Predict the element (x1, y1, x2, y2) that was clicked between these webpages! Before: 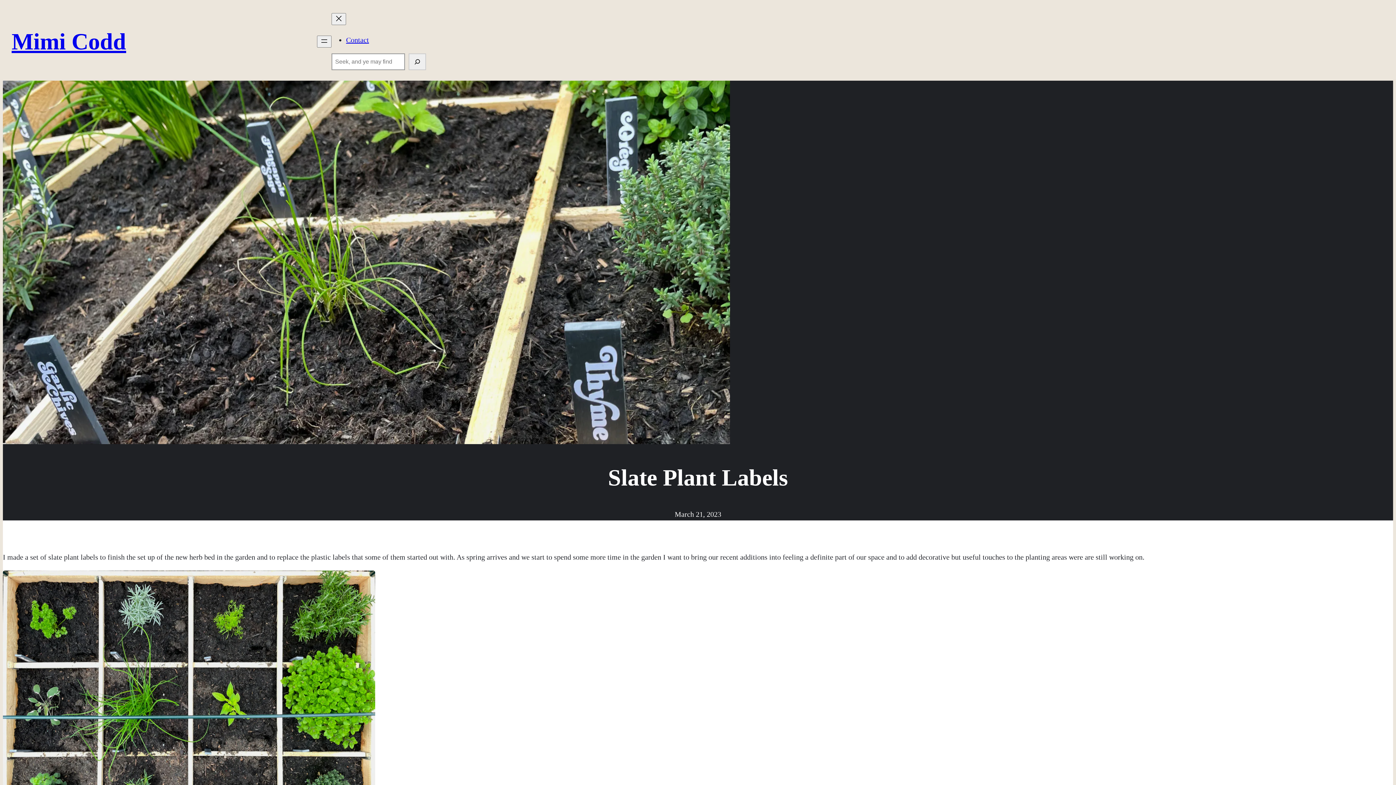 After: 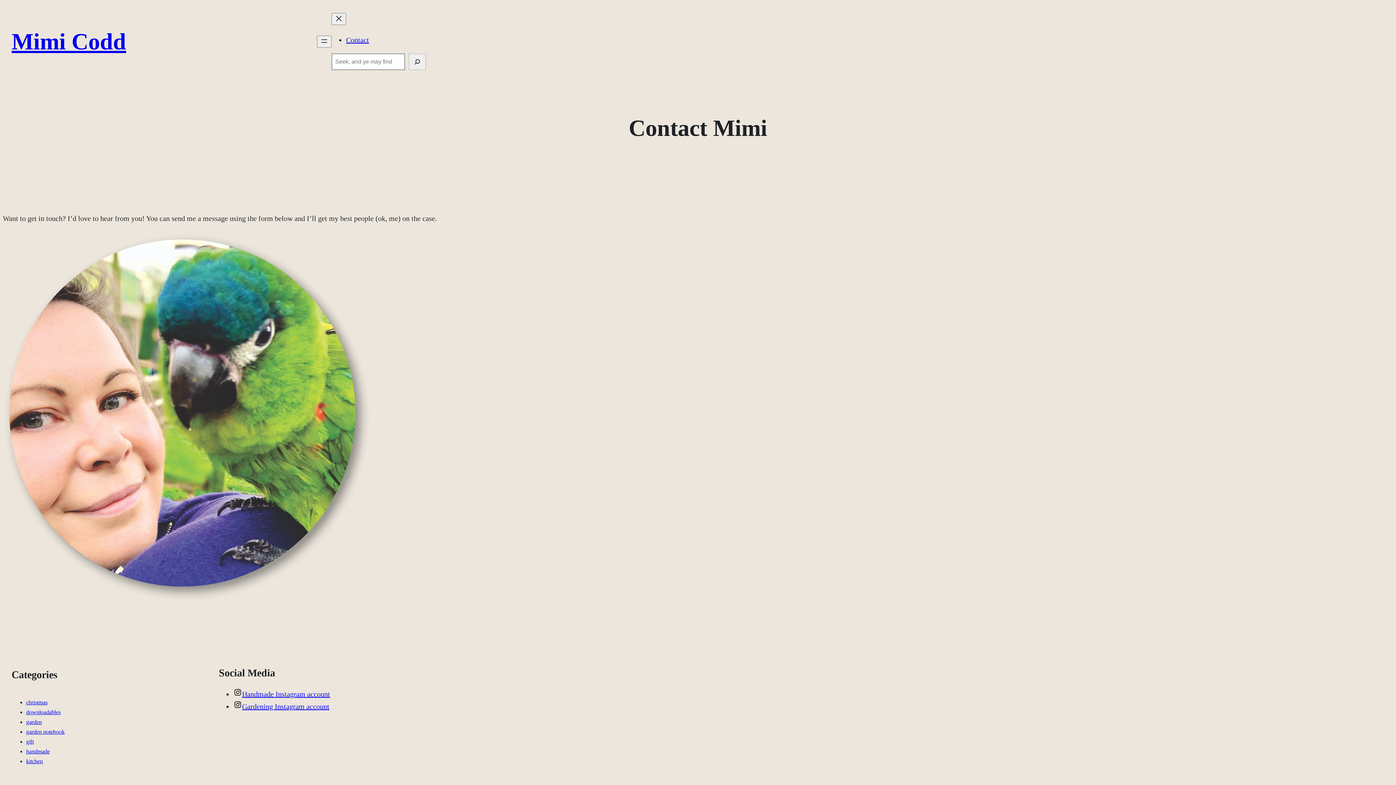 Action: bbox: (346, 36, 369, 44) label: Contact